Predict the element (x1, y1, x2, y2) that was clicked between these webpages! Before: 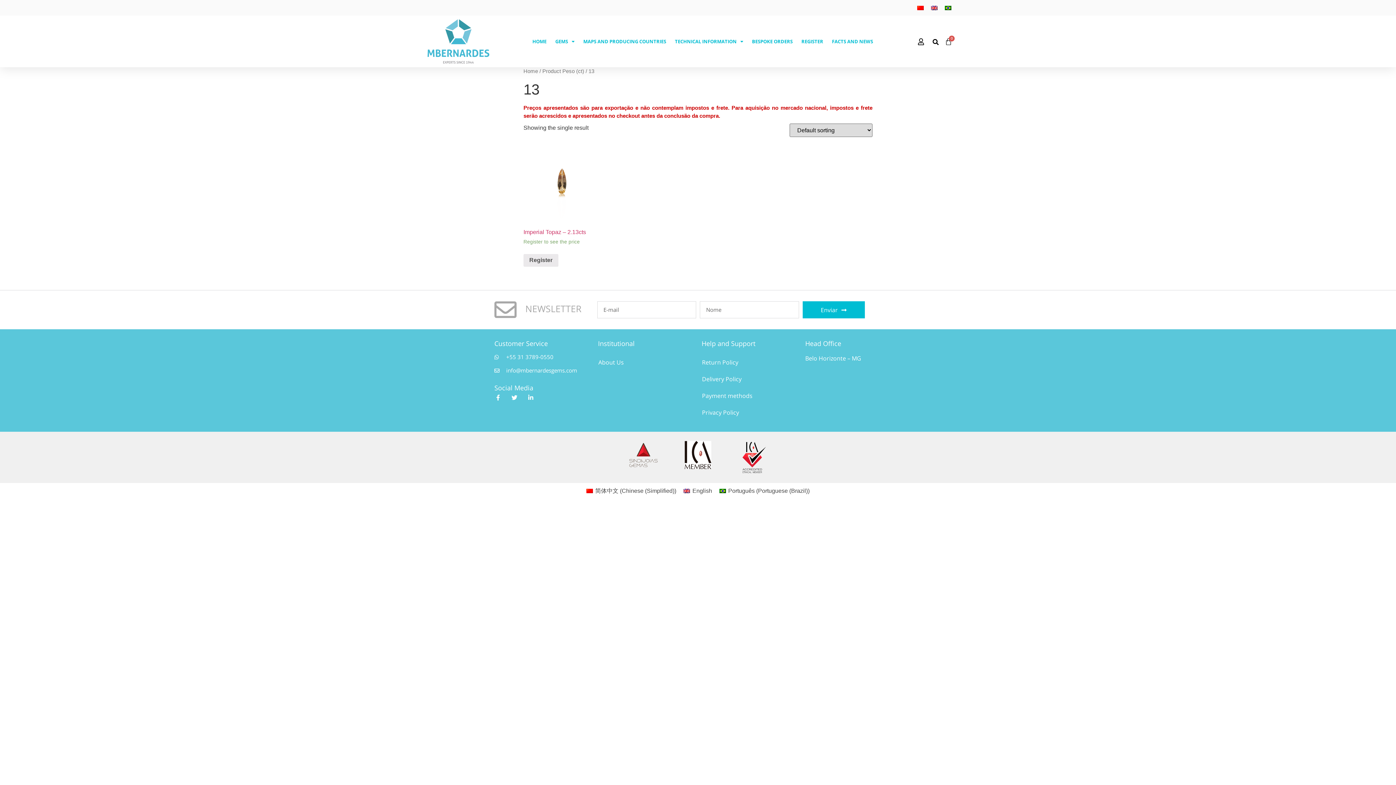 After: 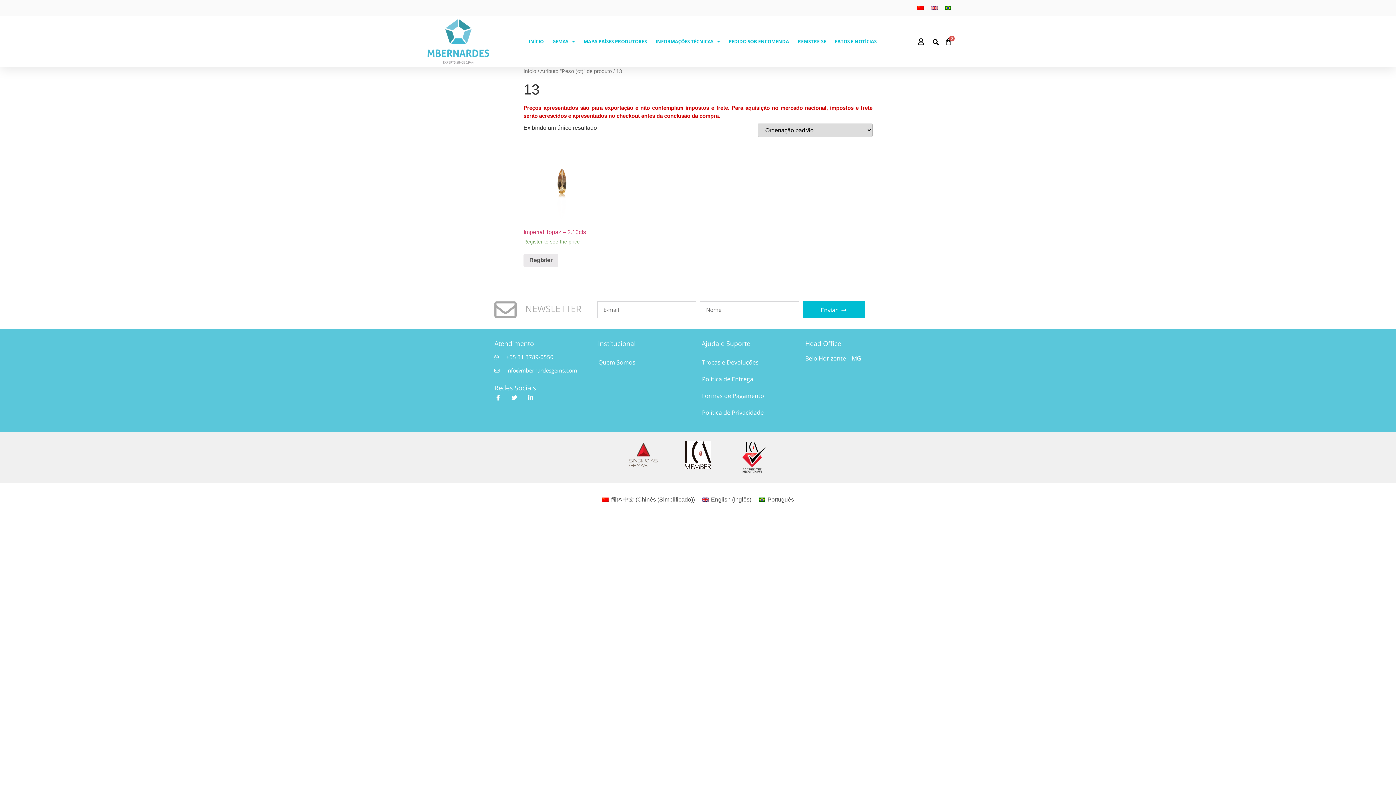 Action: bbox: (715, 486, 813, 496) label: Português (Portuguese (Brazil))